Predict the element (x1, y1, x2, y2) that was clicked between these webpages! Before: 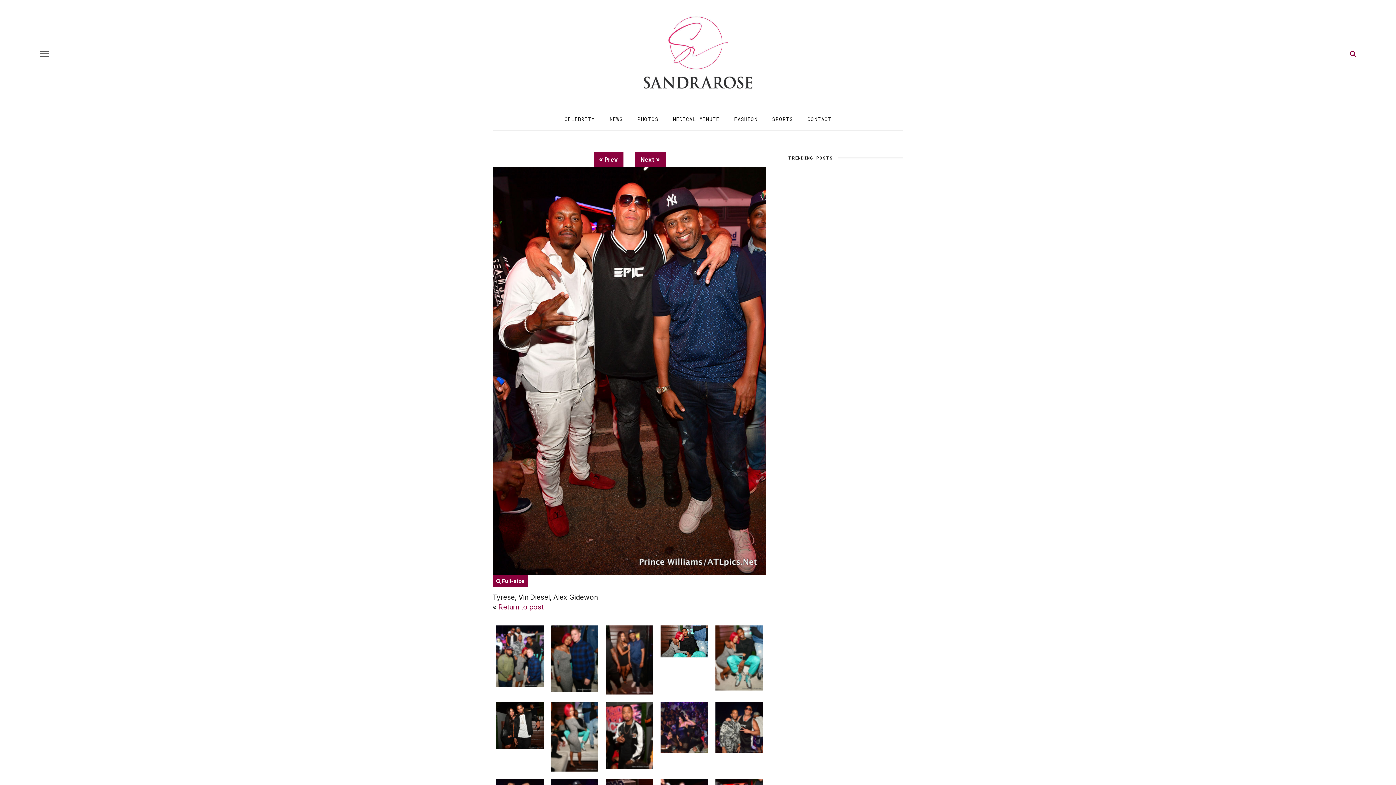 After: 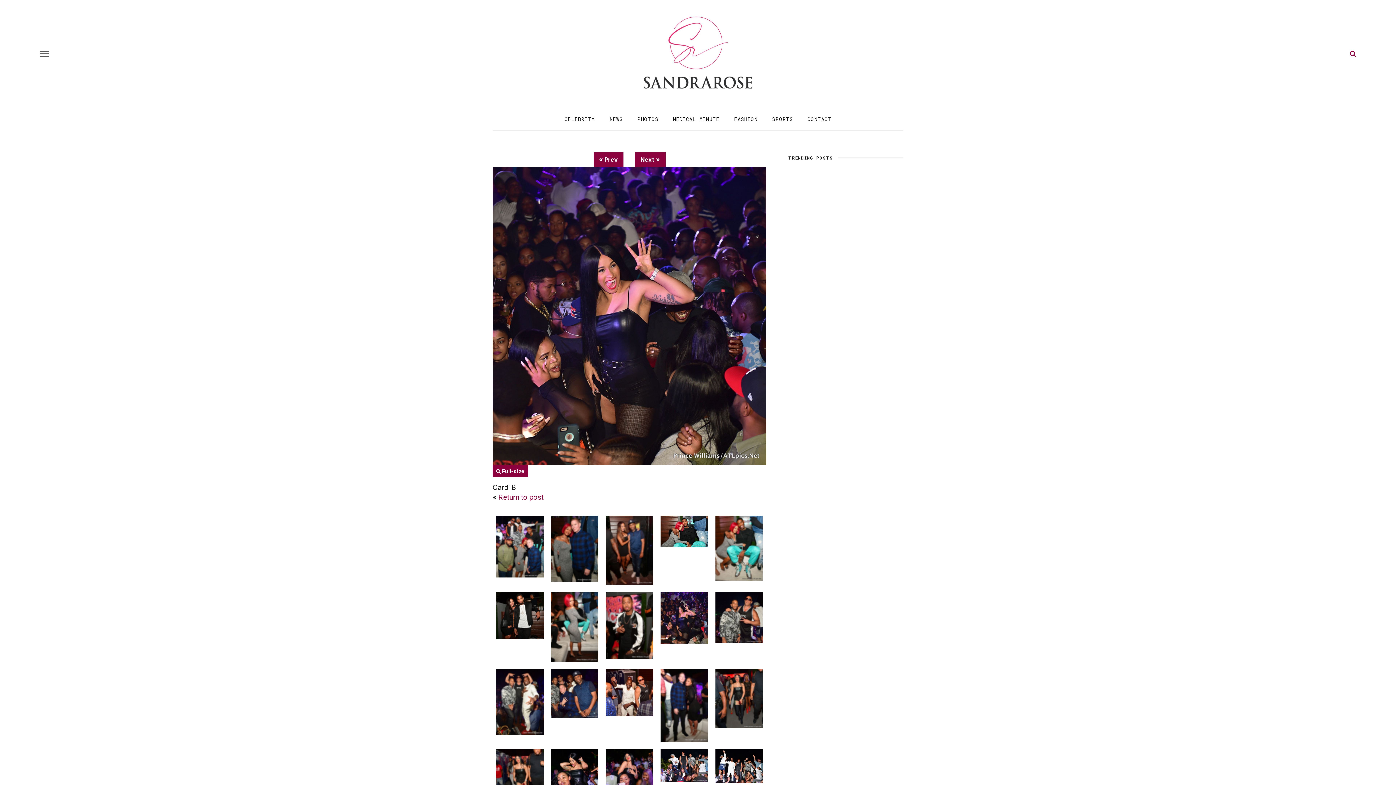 Action: bbox: (660, 702, 708, 753)